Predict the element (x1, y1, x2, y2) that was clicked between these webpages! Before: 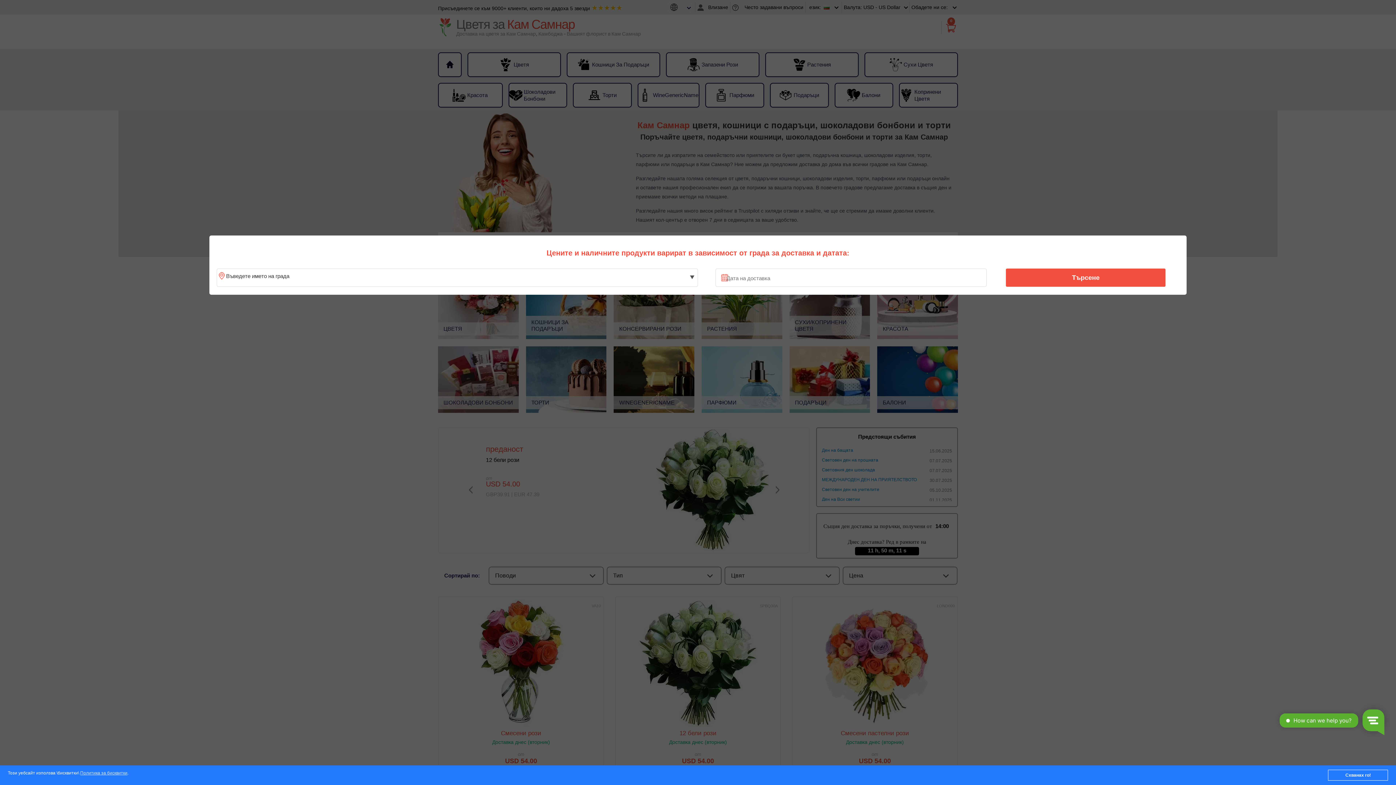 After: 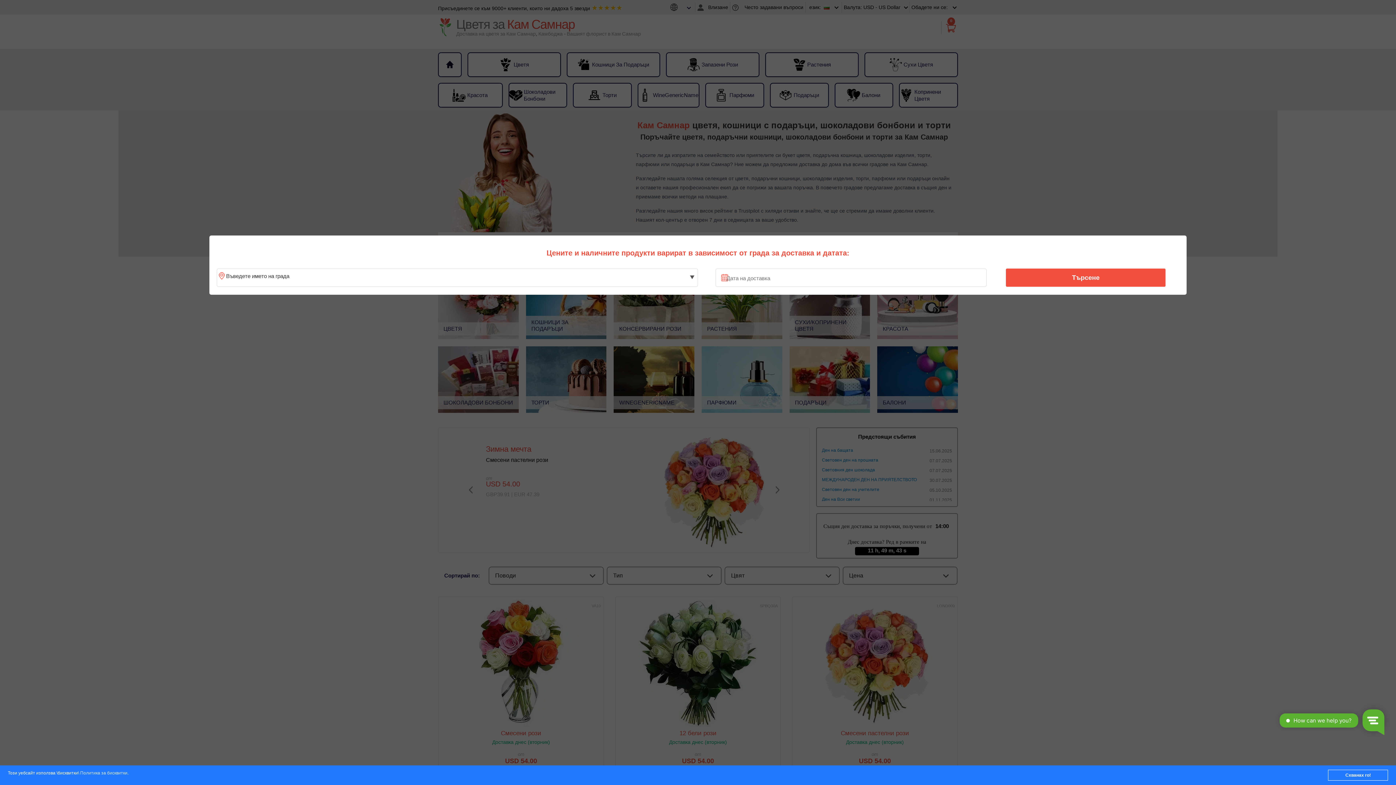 Action: label: Политика за бисквитки bbox: (80, 771, 127, 776)